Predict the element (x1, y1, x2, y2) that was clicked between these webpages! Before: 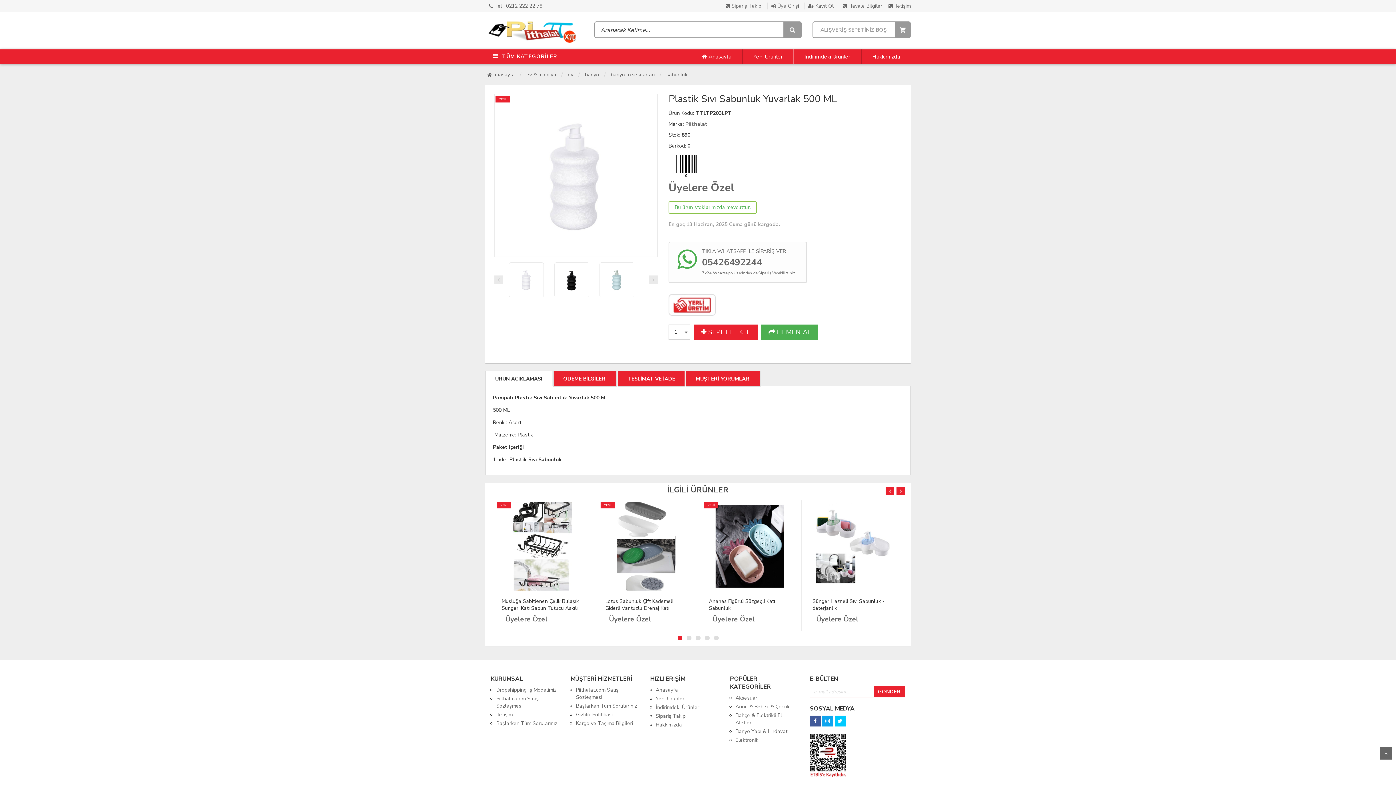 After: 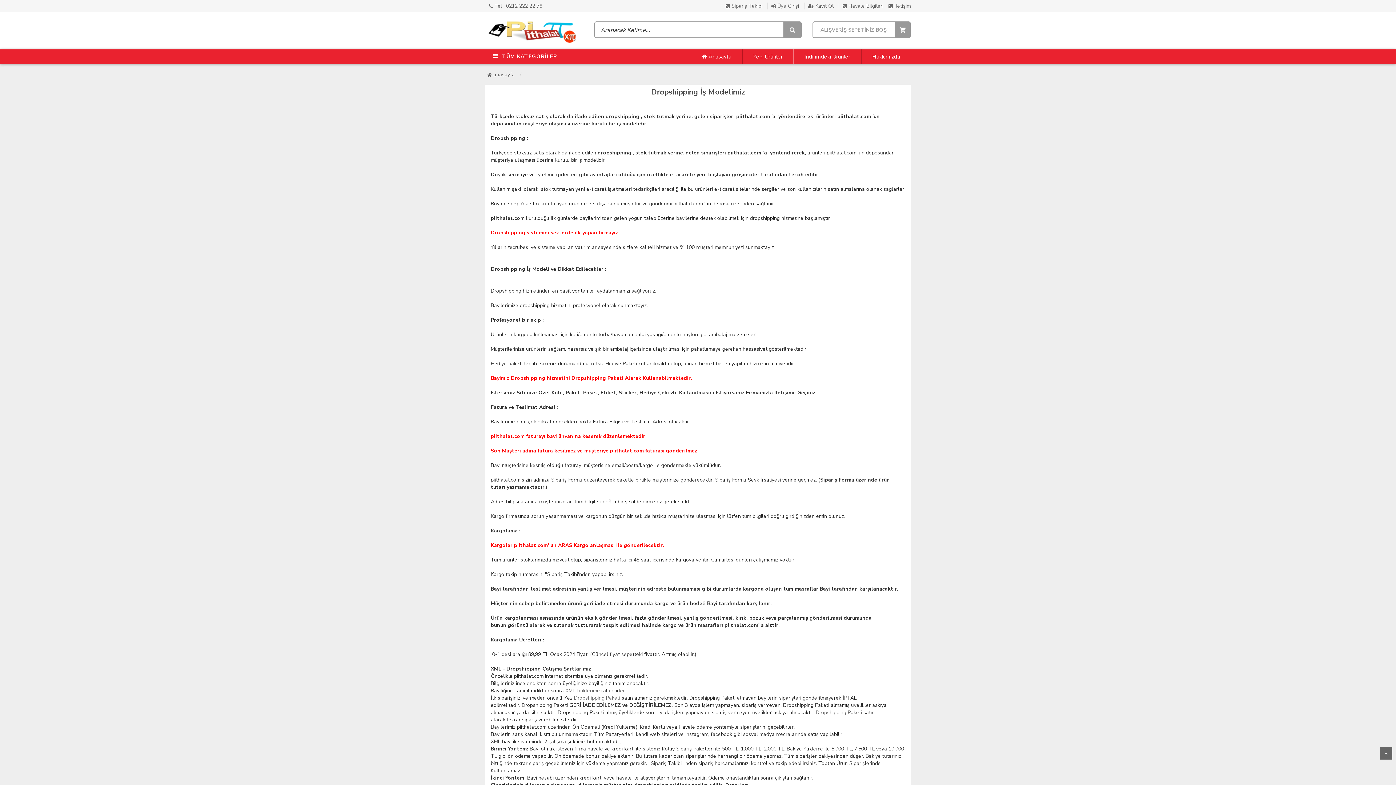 Action: bbox: (496, 686, 556, 693) label: Dropshipping İş Modelimiz